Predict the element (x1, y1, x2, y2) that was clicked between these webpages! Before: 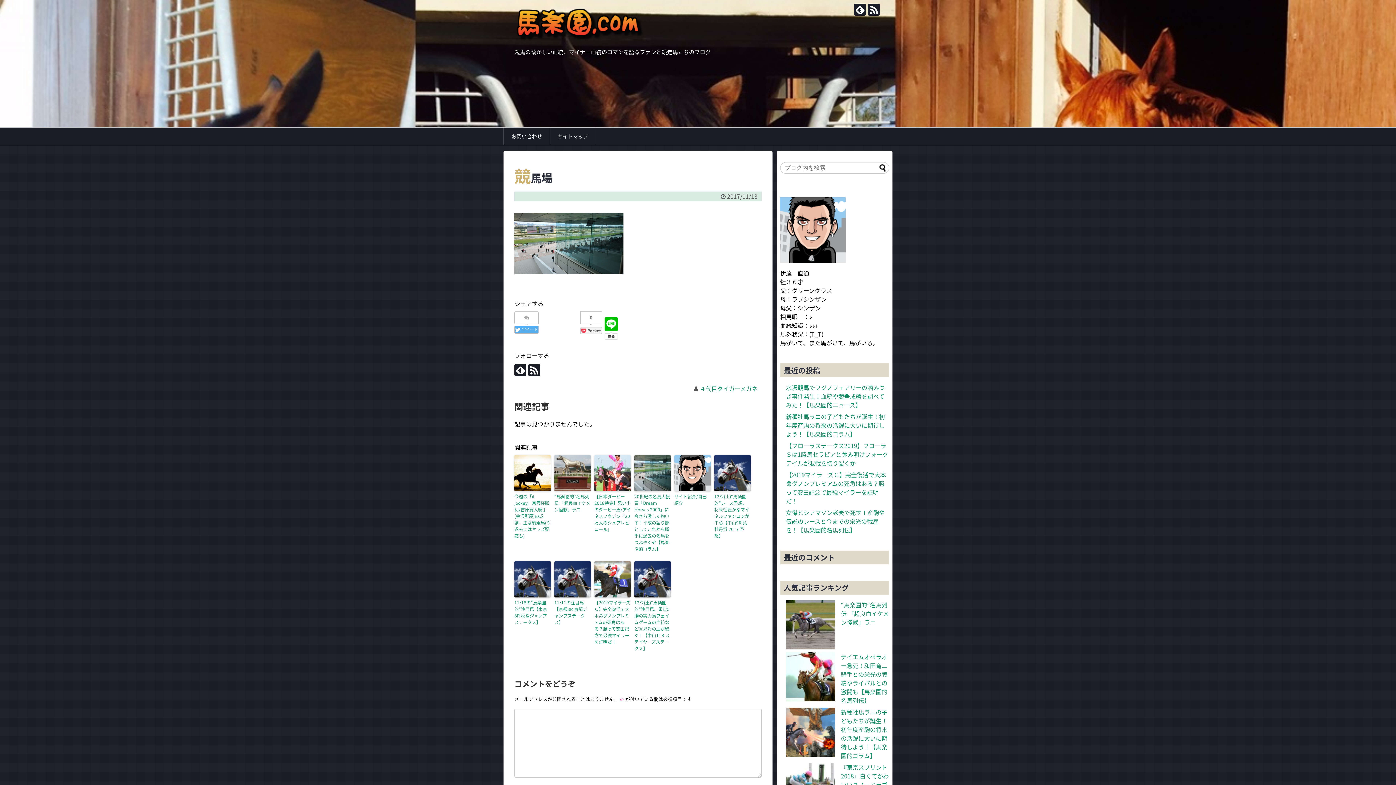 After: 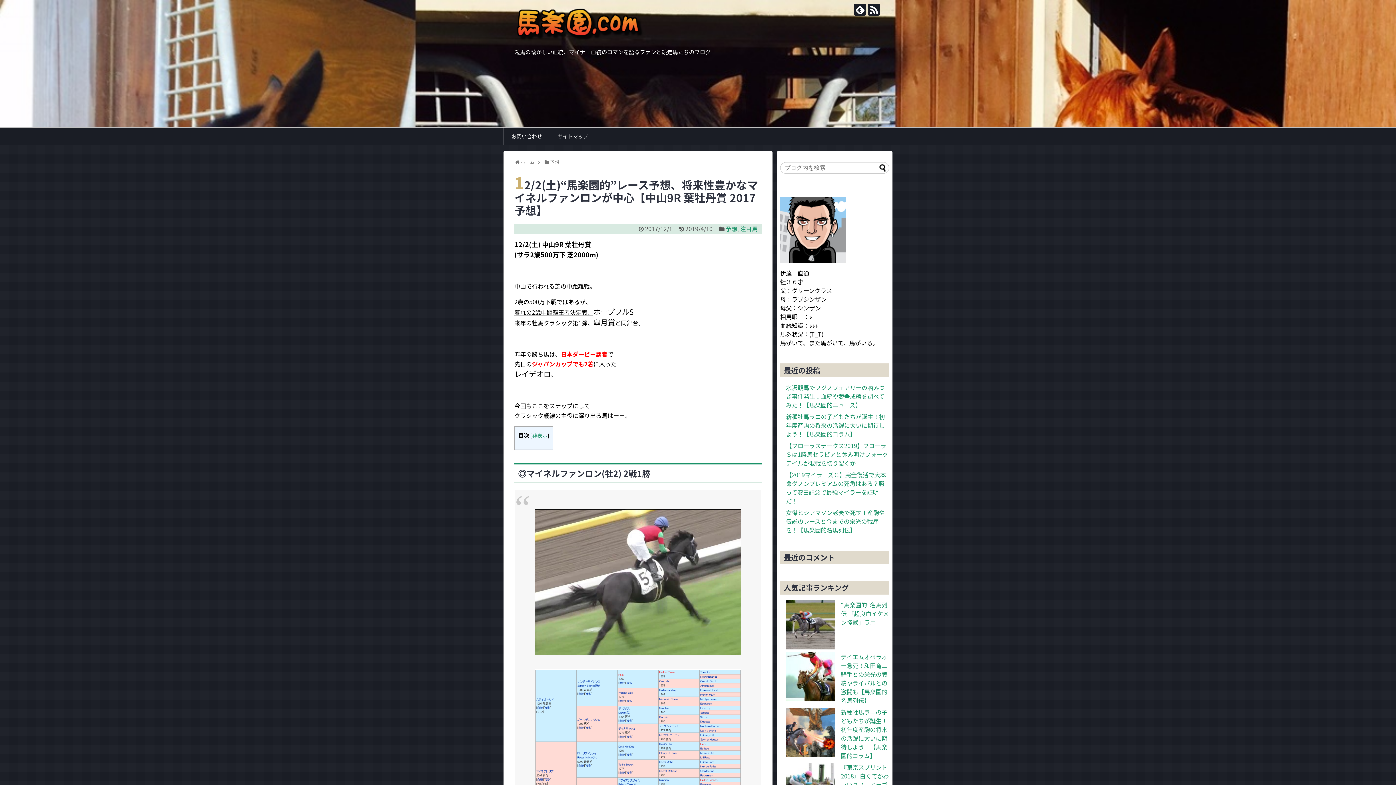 Action: label: 12/2(土)“馬楽園的”レース予想、将来性豊かなマイネルファンロンが中心【中山9R 葉牡丹賞 2017 予想】 bbox: (714, 493, 750, 539)